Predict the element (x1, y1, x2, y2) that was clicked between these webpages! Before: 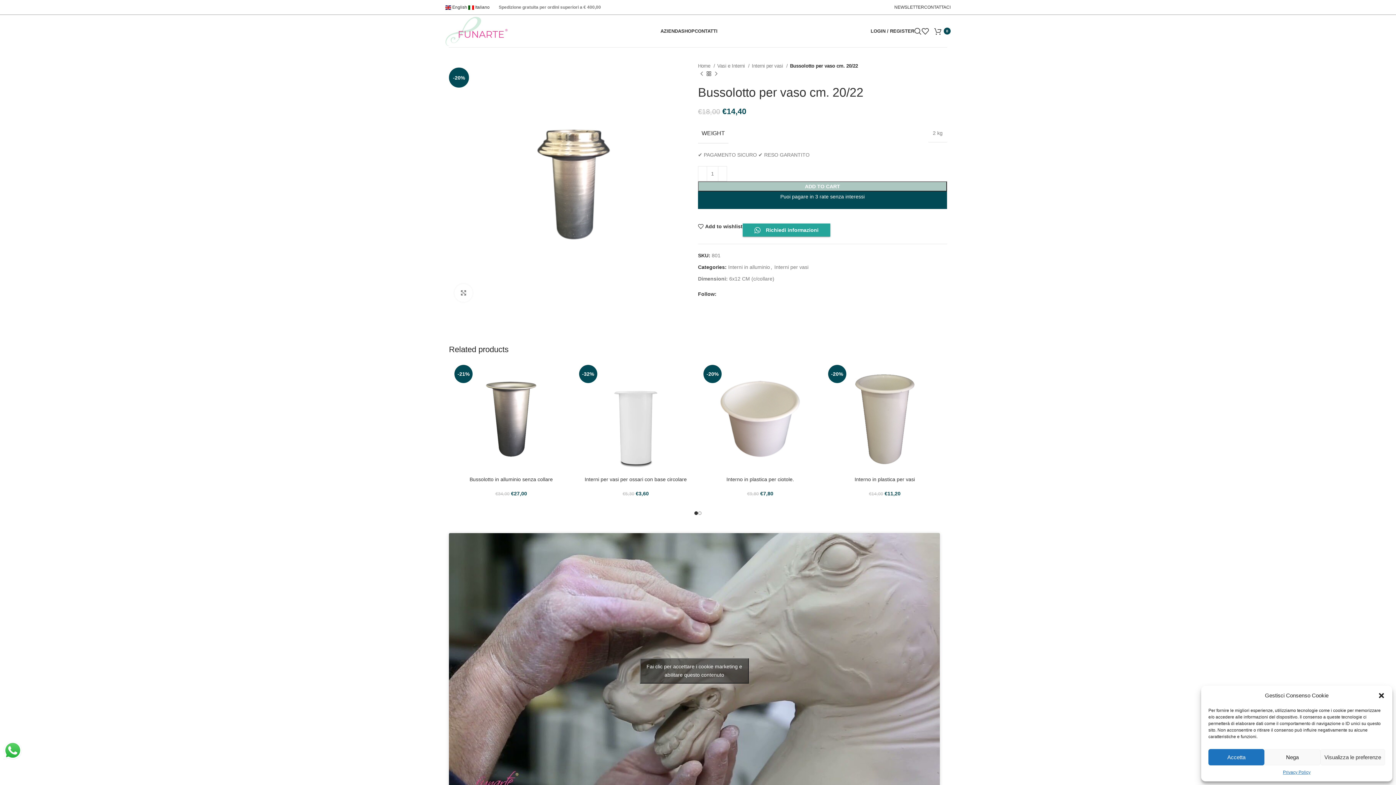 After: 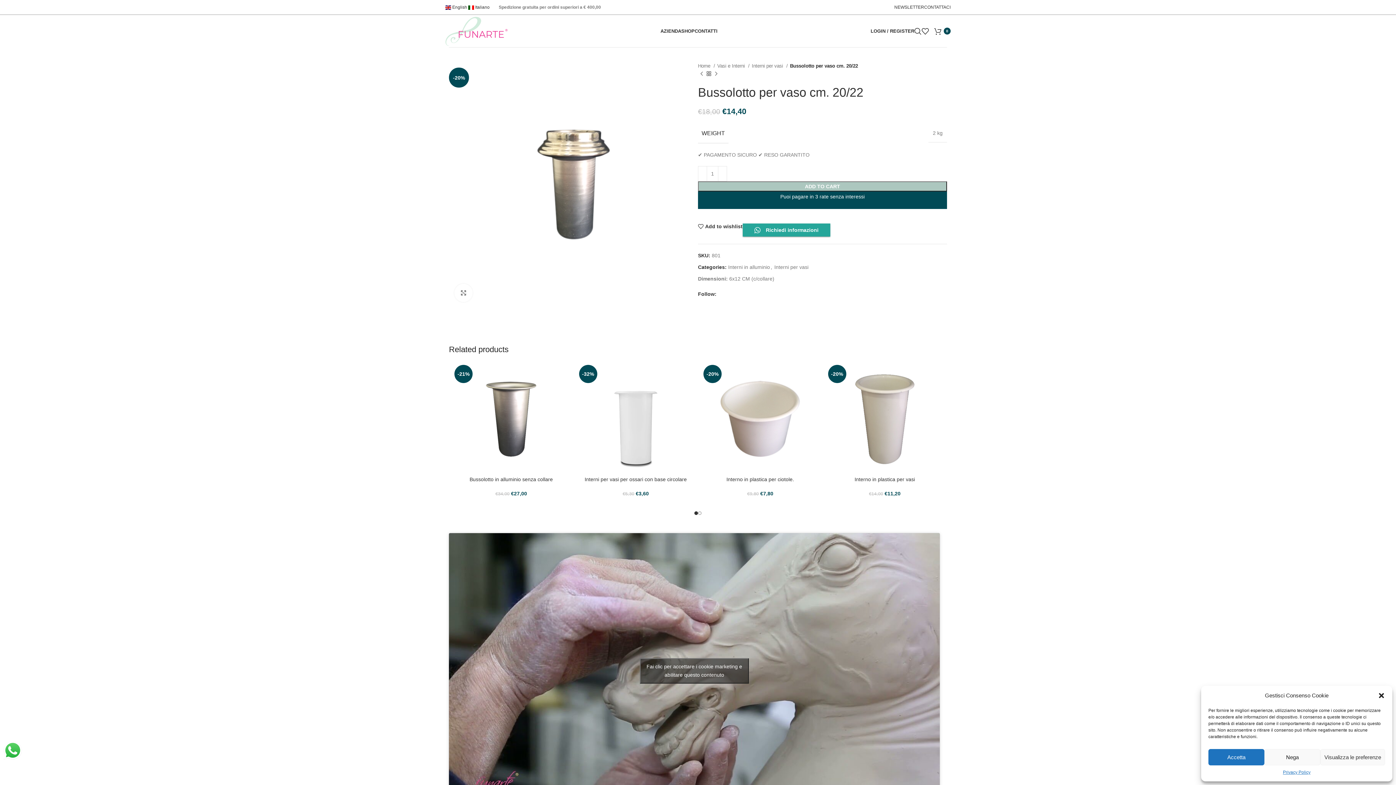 Action: bbox: (718, 292, 722, 296) label: Facebook social link